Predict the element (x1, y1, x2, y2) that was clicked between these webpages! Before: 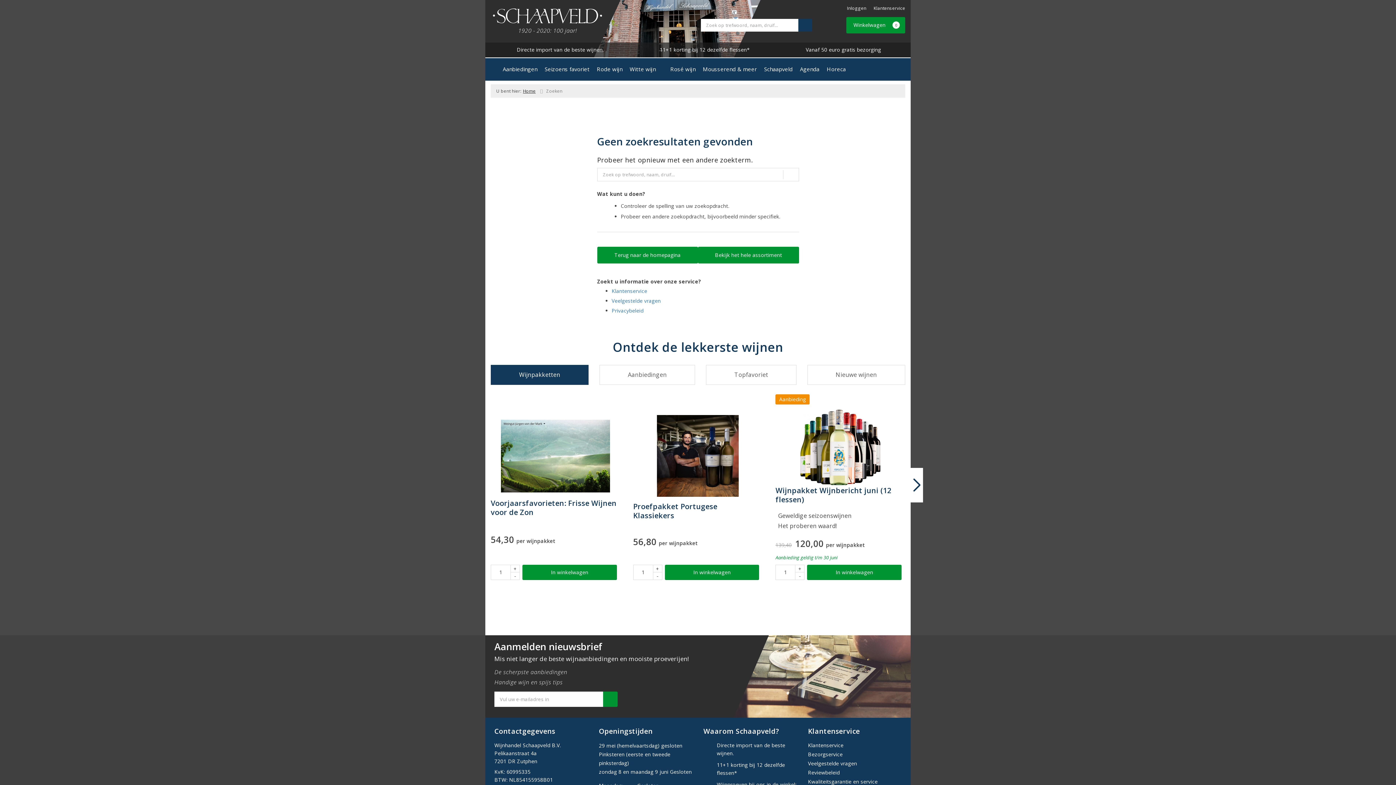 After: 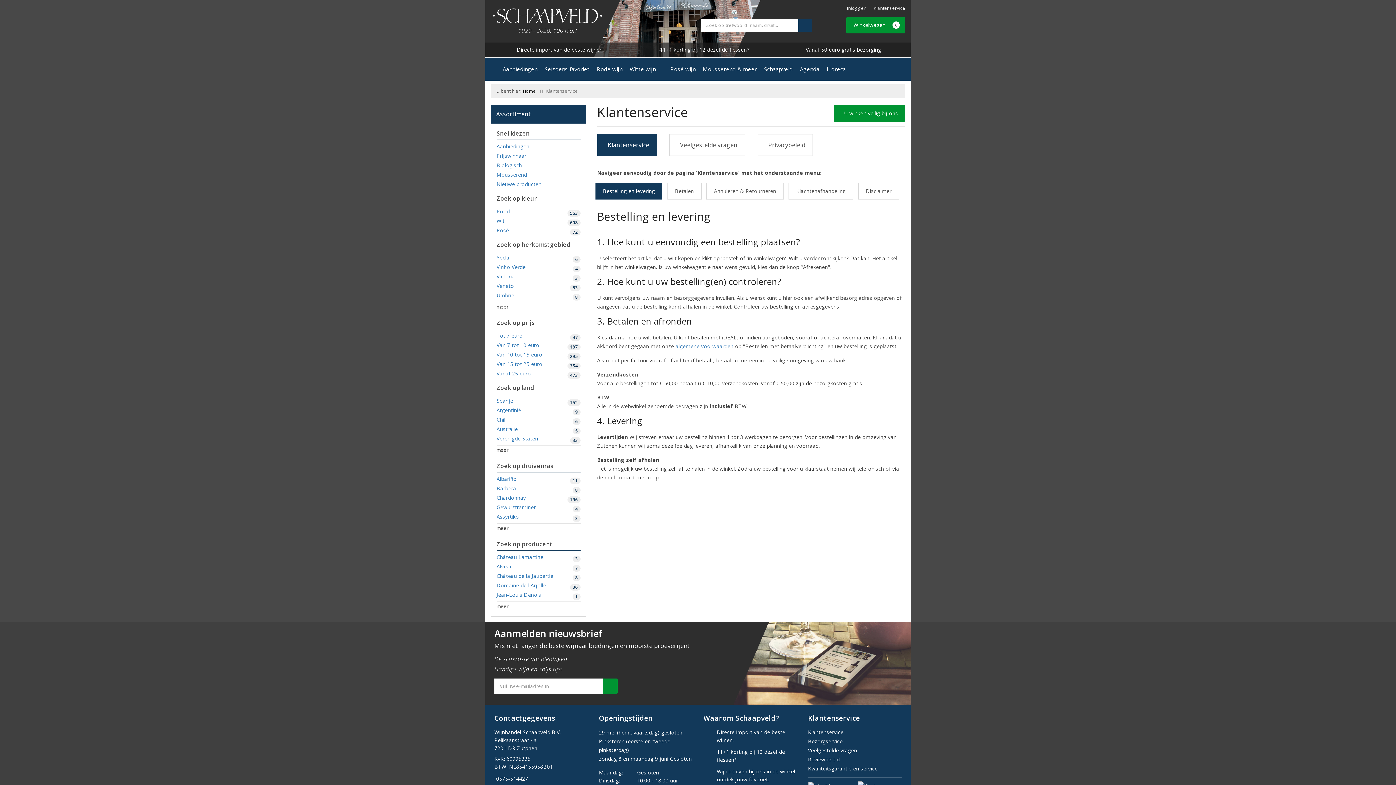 Action: label: Klantenservice bbox: (873, 4, 905, 14)